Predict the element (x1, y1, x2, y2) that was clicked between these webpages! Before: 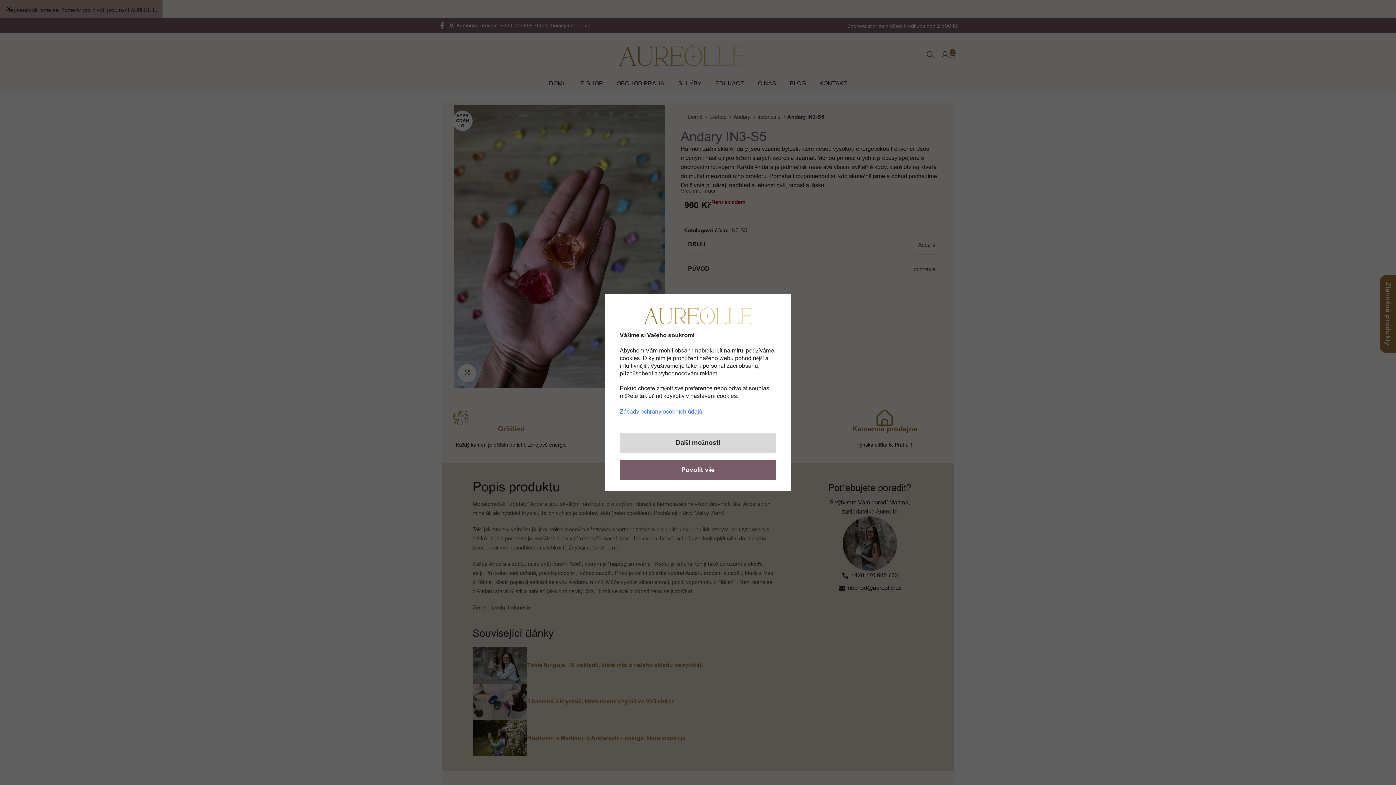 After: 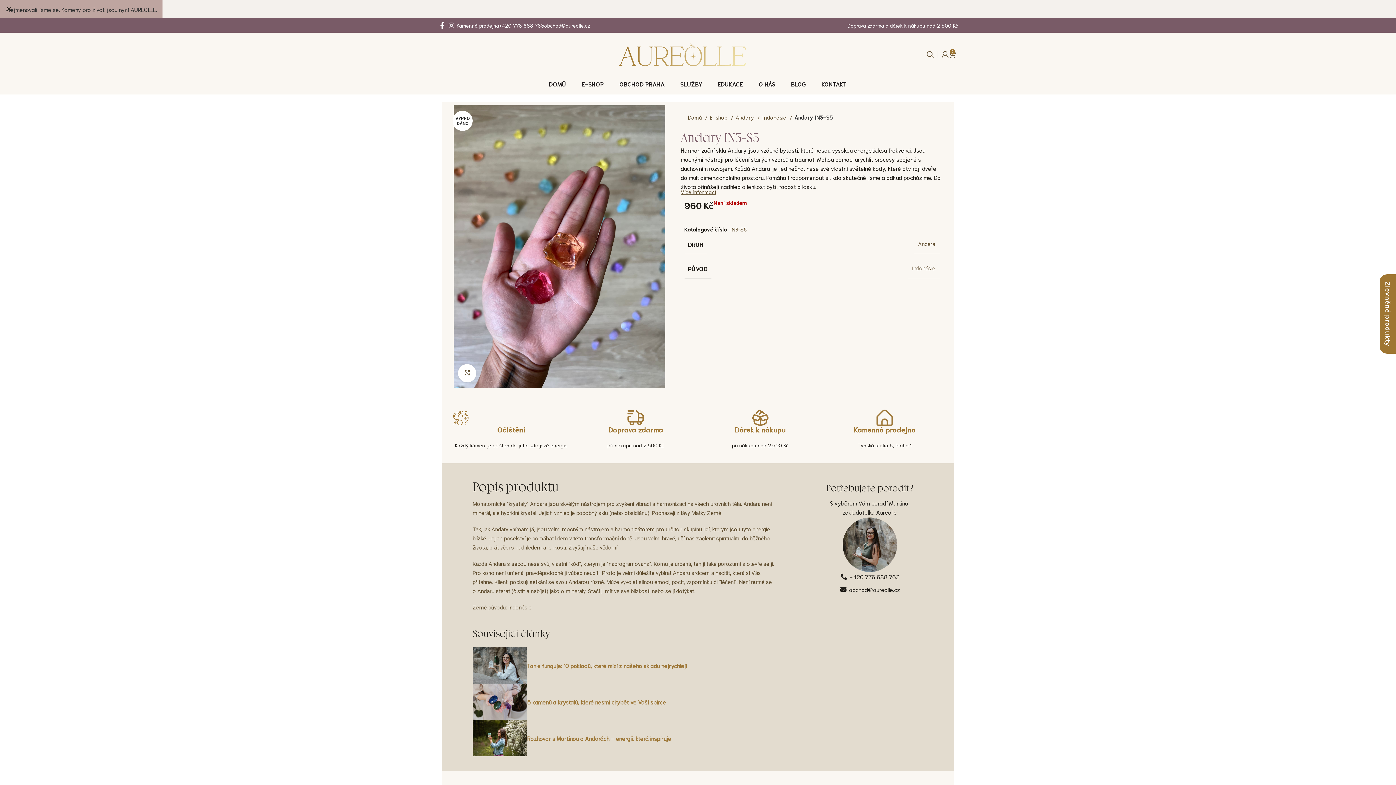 Action: bbox: (620, 460, 776, 480) label: Povolit vše